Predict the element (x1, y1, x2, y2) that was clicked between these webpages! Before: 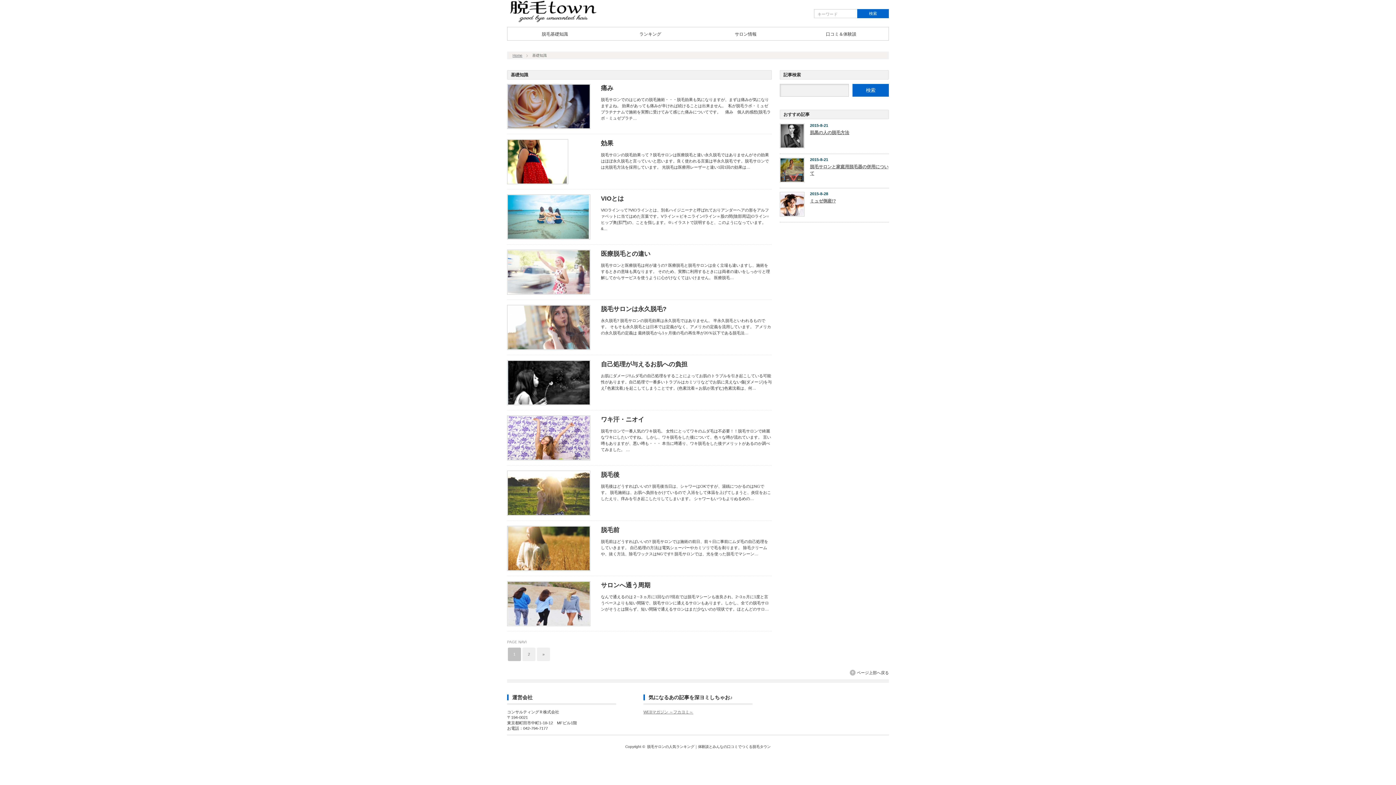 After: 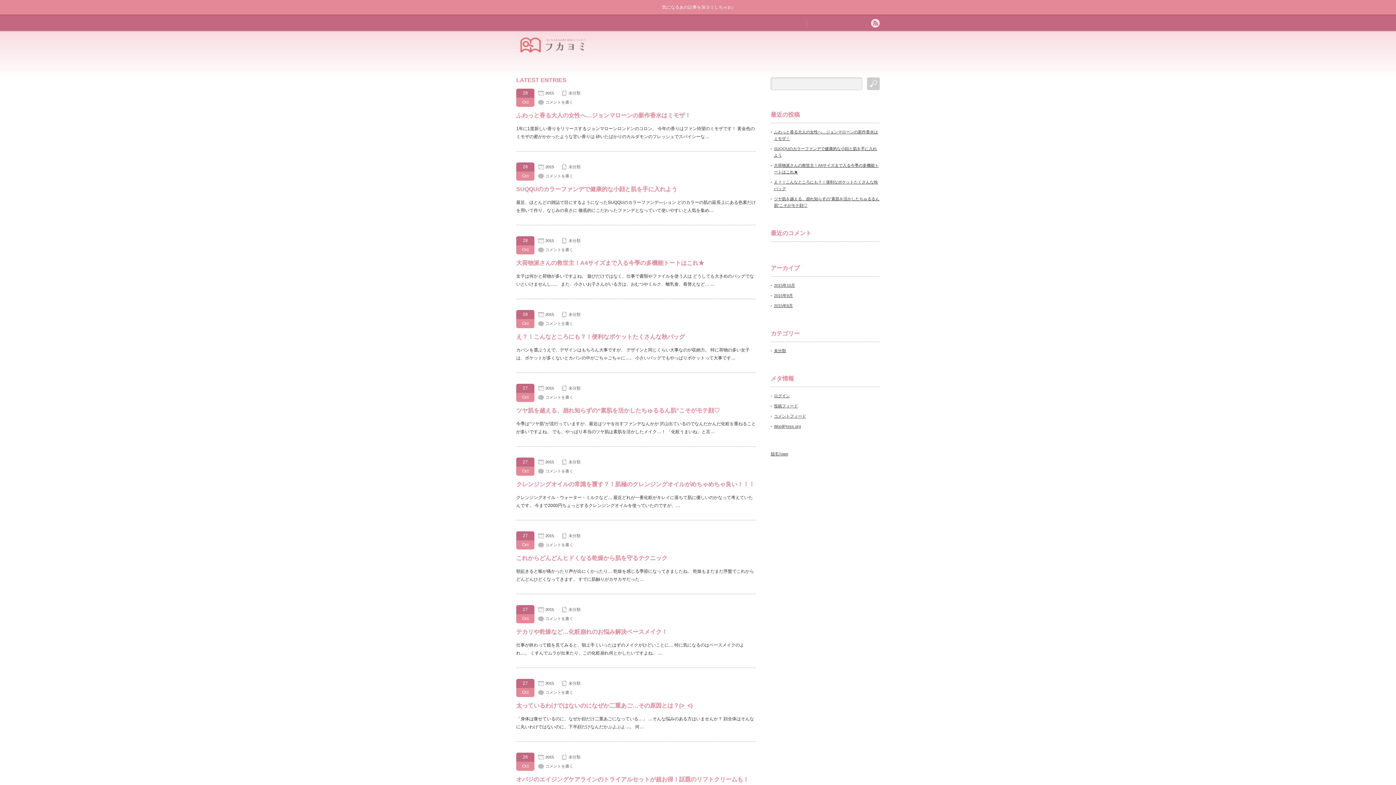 Action: label: WEBマガジン ～フカヨミ～ bbox: (643, 710, 693, 714)